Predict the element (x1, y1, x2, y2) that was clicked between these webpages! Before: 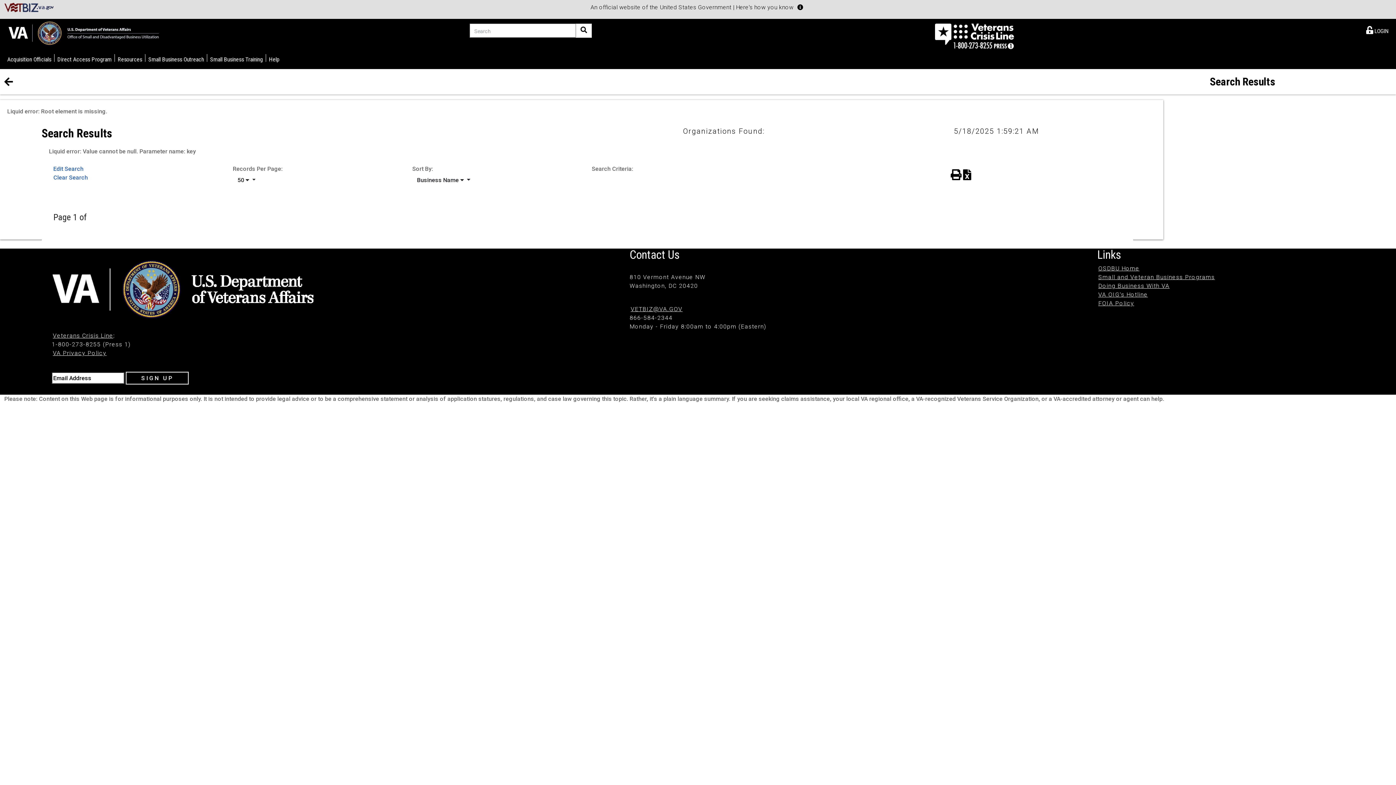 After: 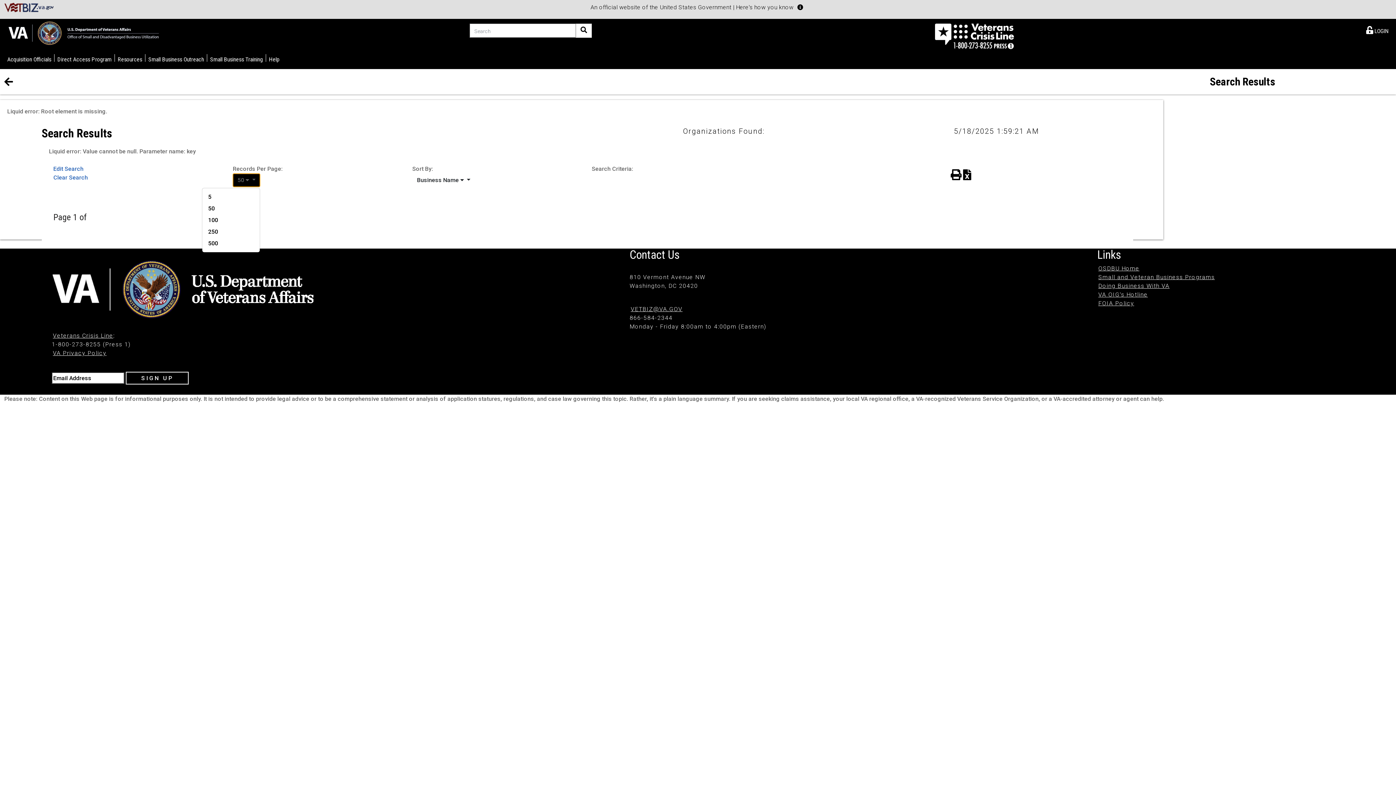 Action: label: Records per page.
50   bbox: (232, 173, 260, 187)